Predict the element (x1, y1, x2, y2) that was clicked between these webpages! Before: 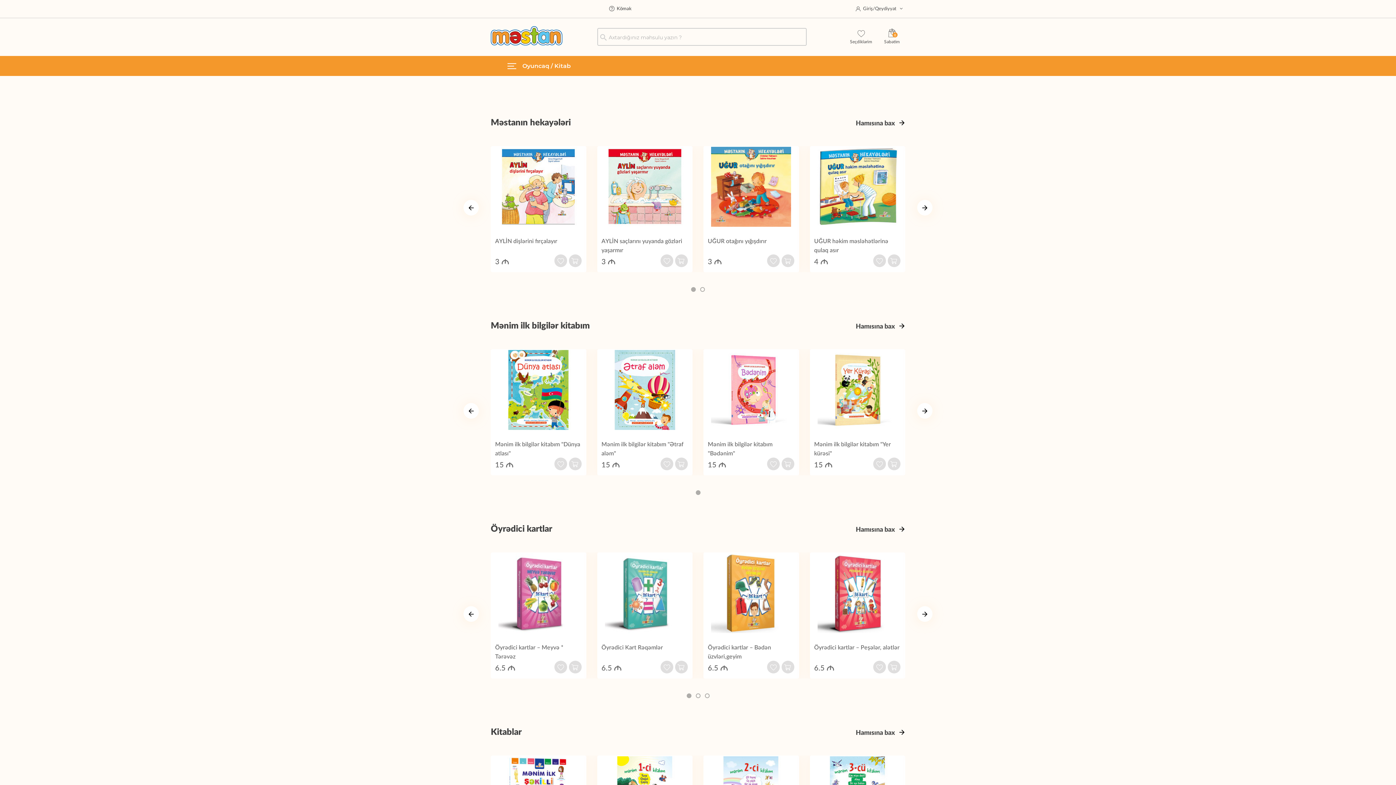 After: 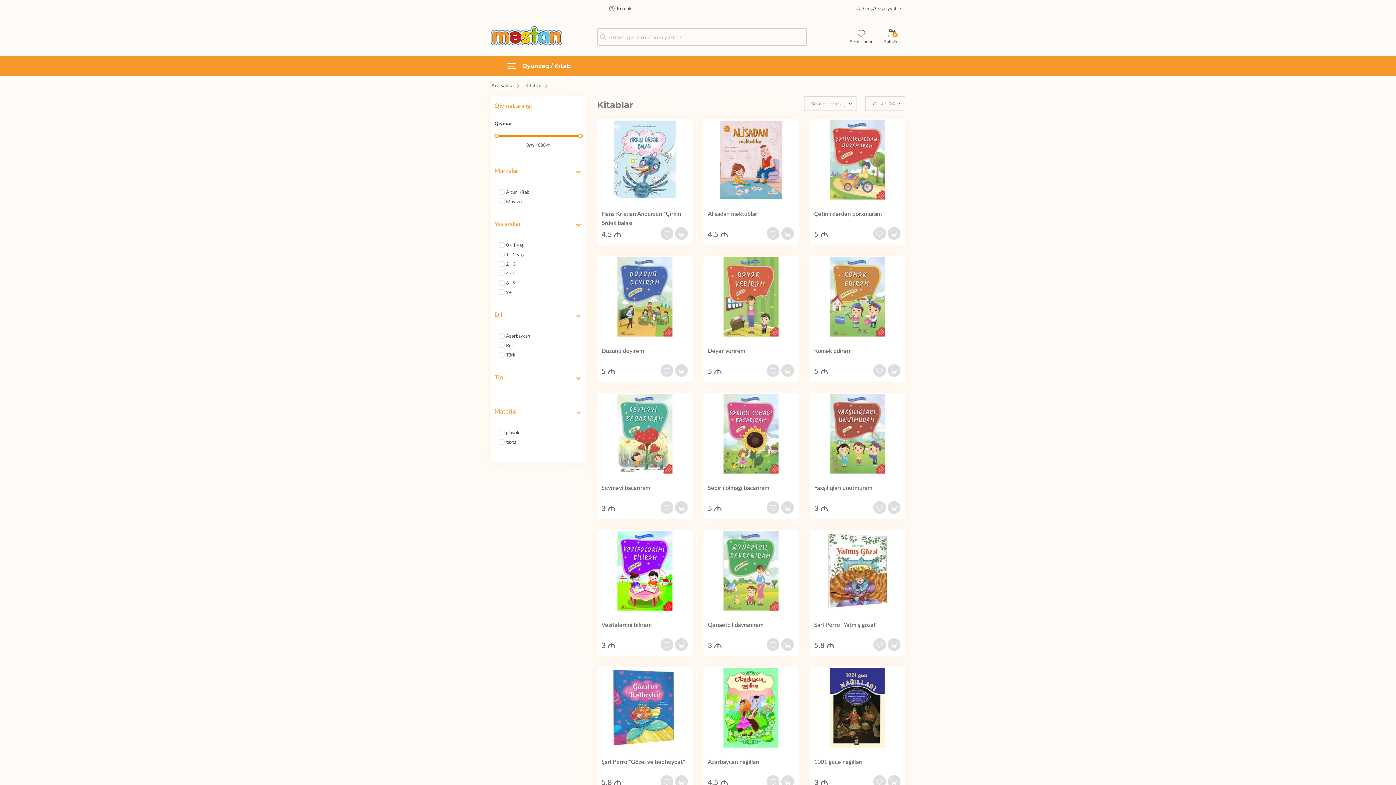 Action: bbox: (856, 729, 905, 737) label: Hamısına bax